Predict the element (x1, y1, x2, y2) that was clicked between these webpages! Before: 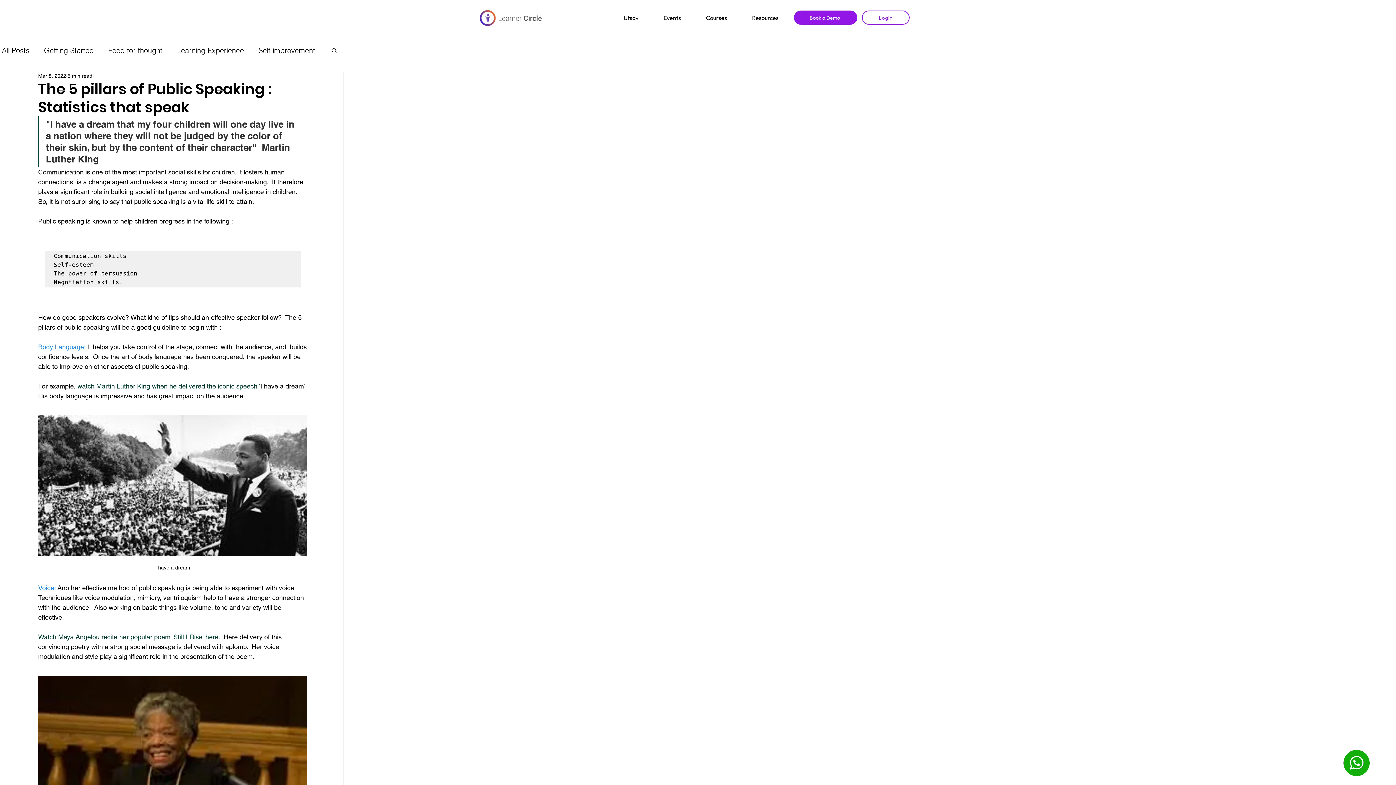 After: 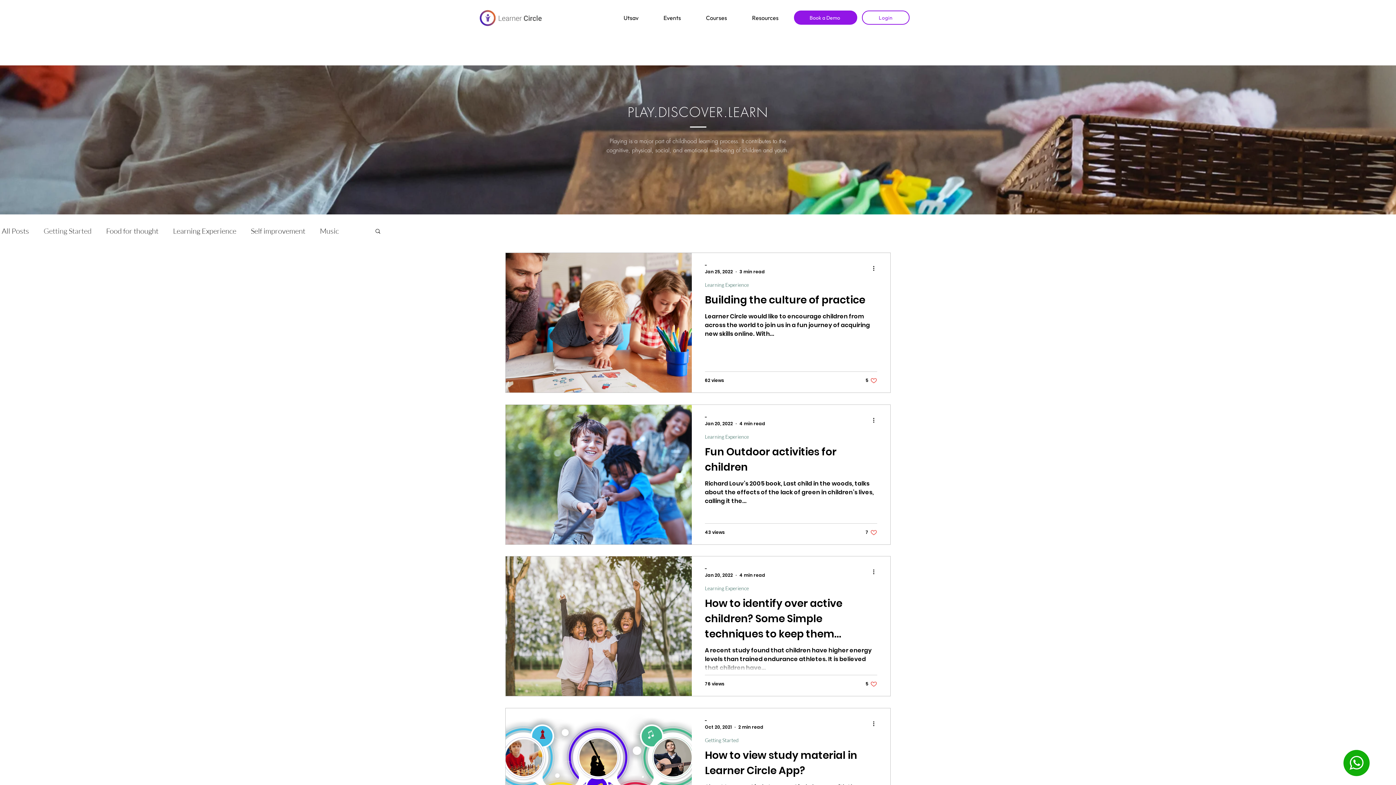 Action: bbox: (44, 45, 93, 54) label: Getting Started